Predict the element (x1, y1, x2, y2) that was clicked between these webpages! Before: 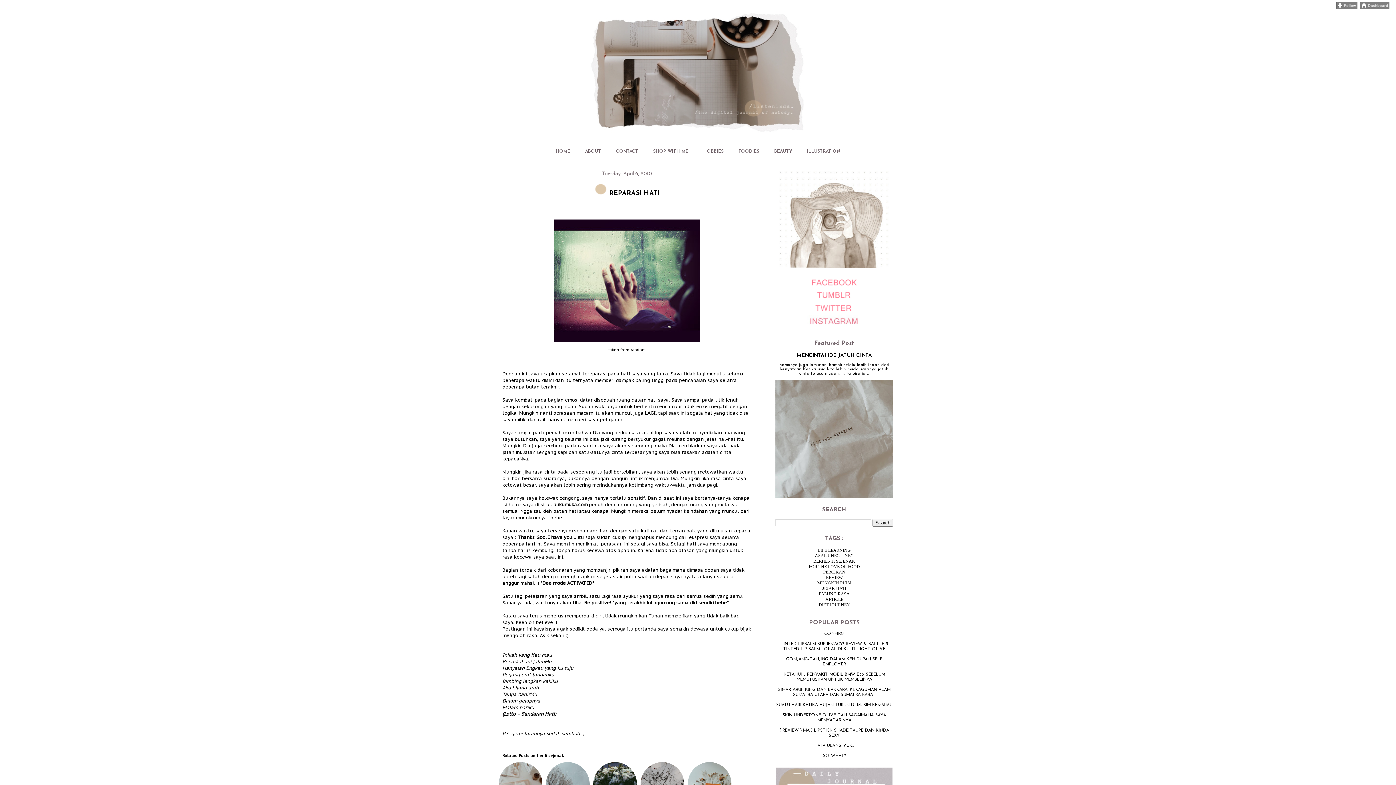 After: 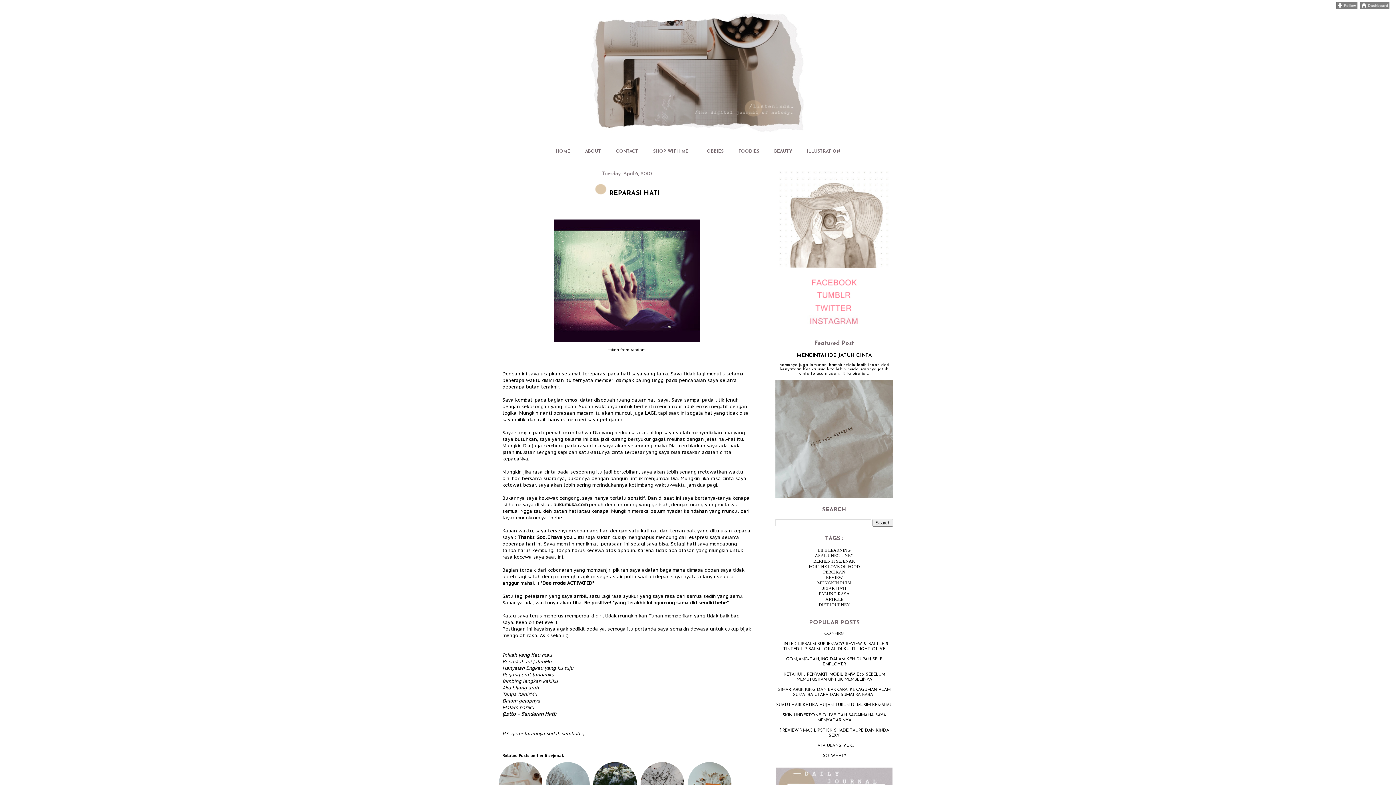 Action: bbox: (813, 558, 855, 564) label: BERHENTI SEJENAK